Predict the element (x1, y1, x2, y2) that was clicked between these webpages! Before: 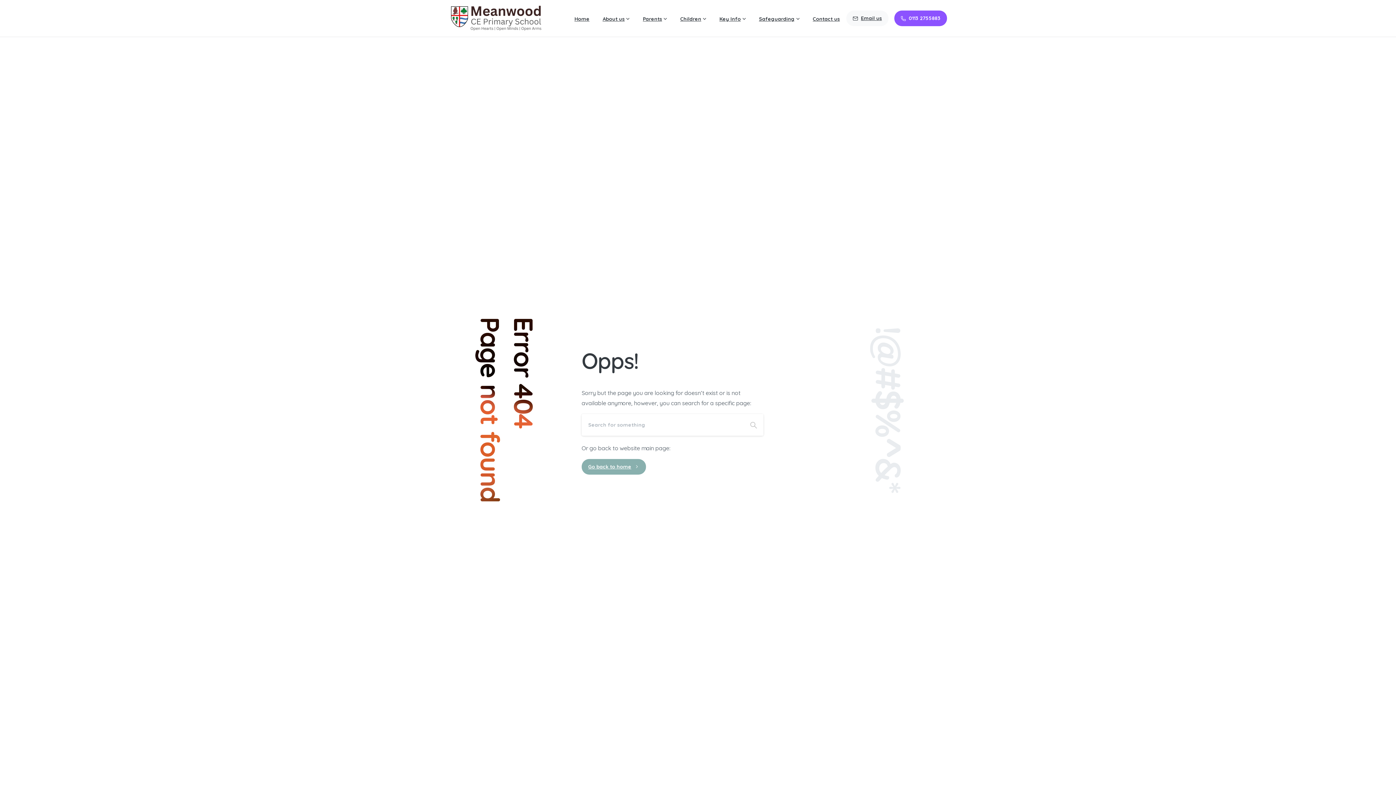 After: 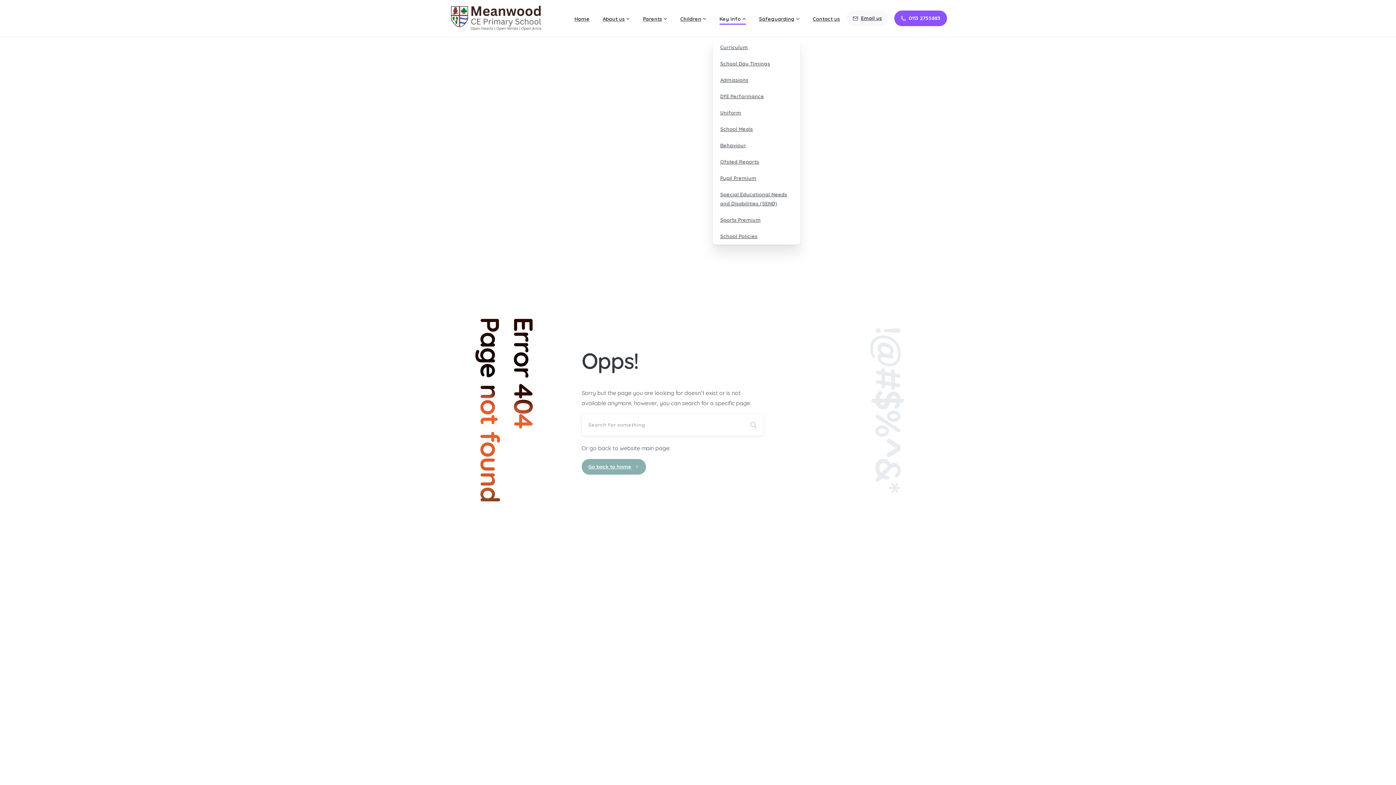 Action: bbox: (716, 10, 748, 26) label: Key Info